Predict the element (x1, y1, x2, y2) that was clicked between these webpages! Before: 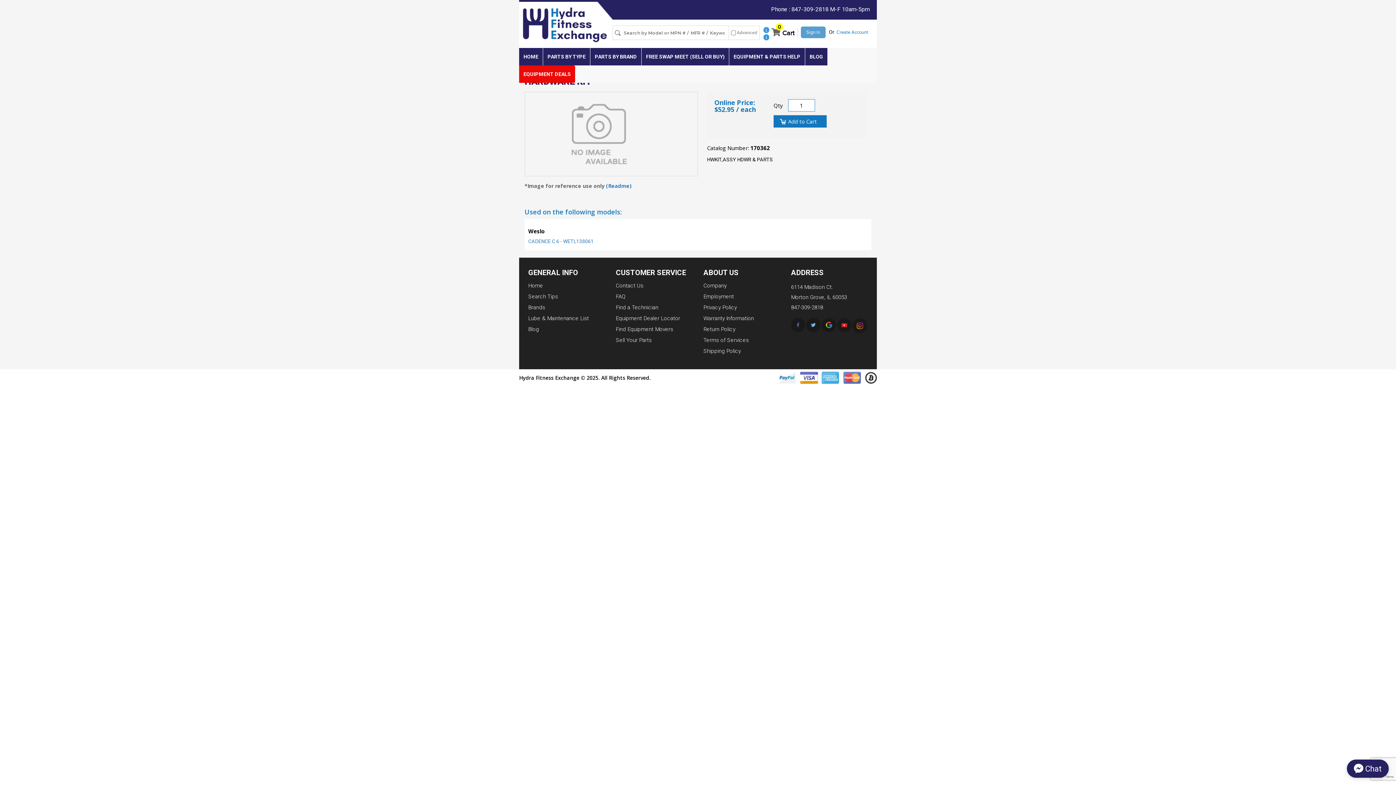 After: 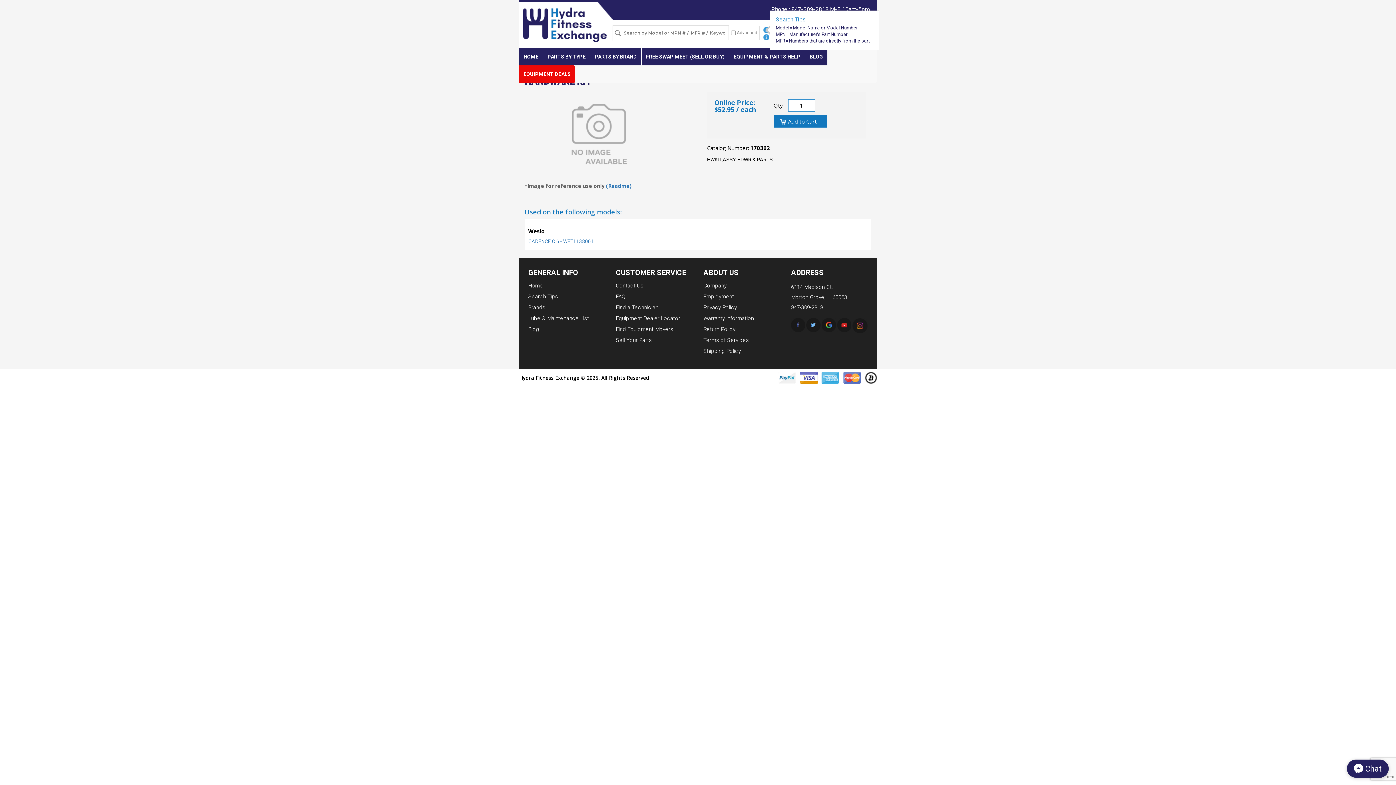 Action: bbox: (763, 24, 769, 33)